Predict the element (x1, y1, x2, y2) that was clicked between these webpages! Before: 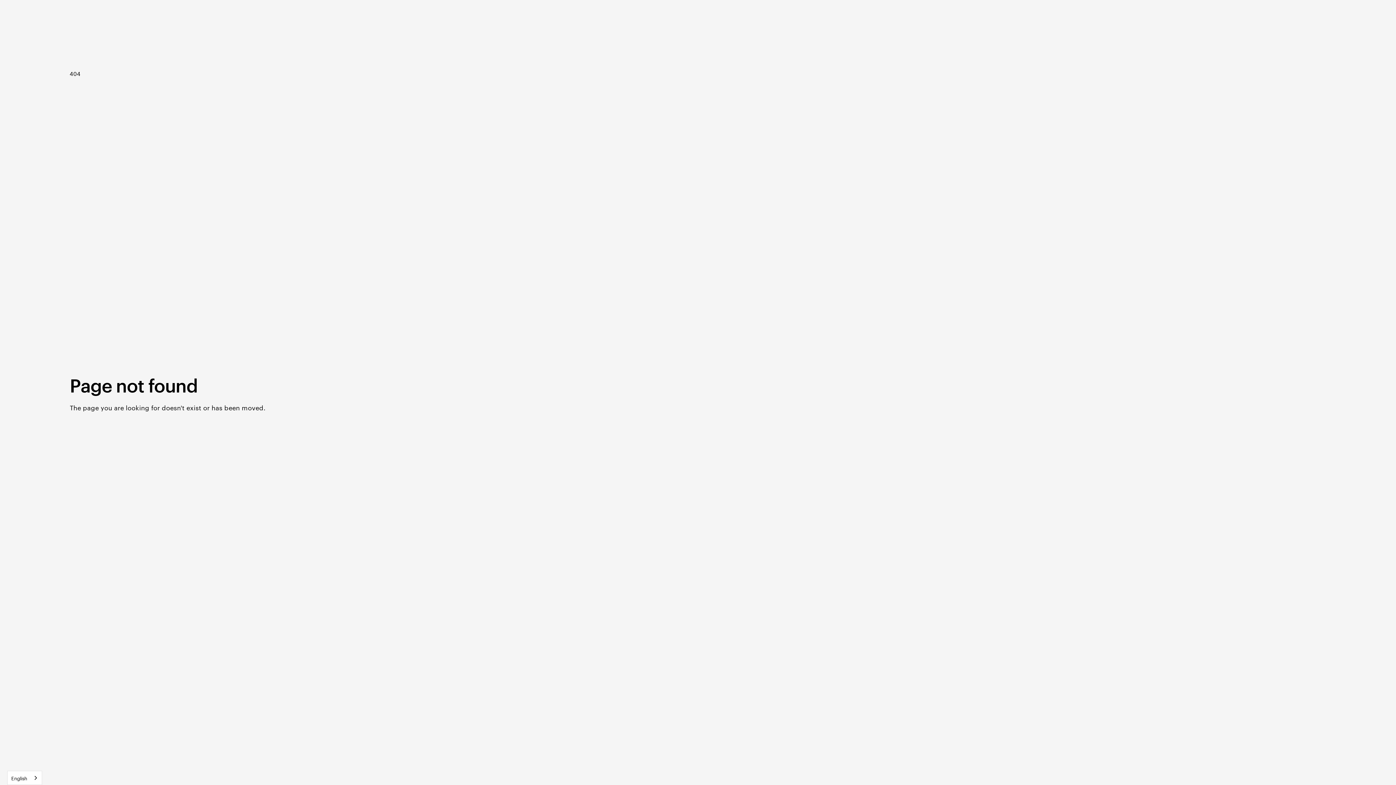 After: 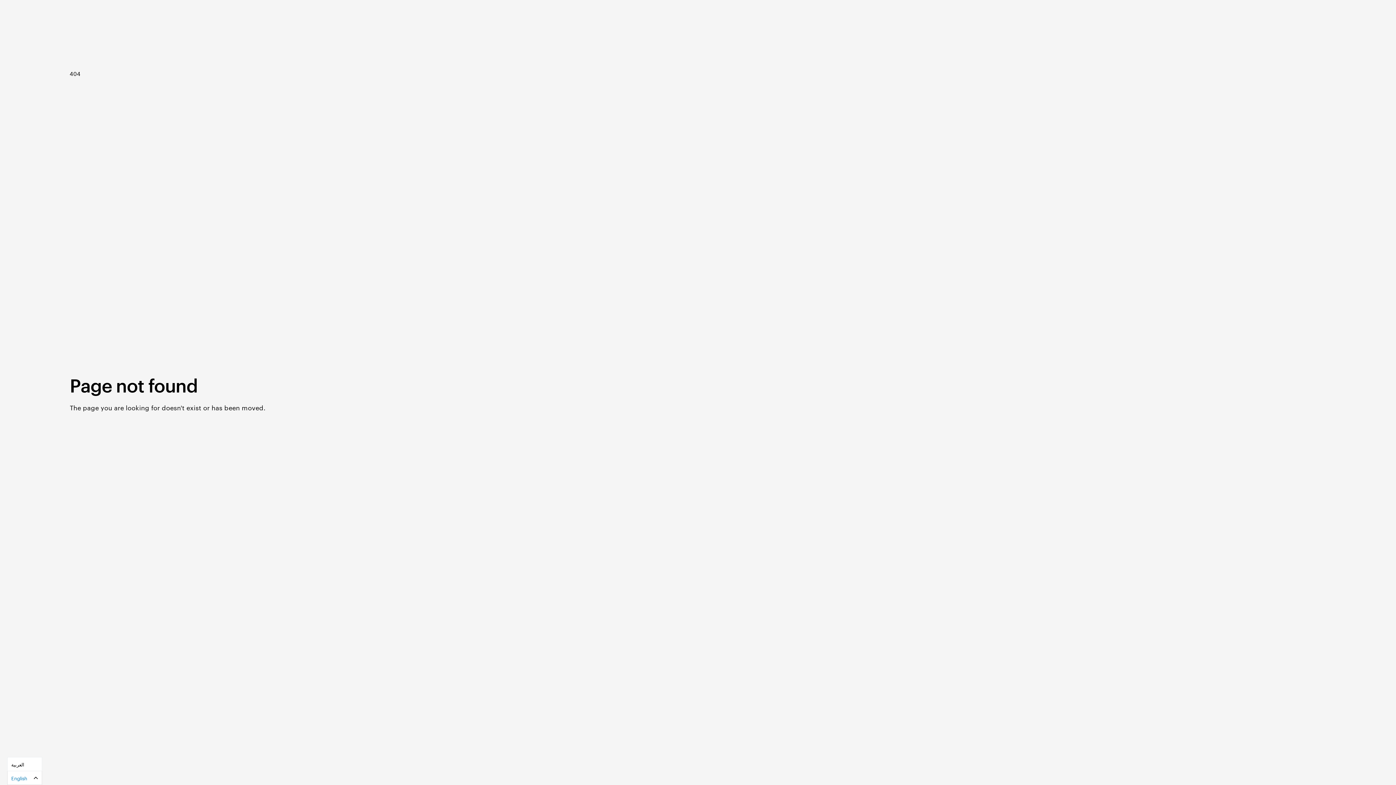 Action: label: English bbox: (7, 771, 41, 785)